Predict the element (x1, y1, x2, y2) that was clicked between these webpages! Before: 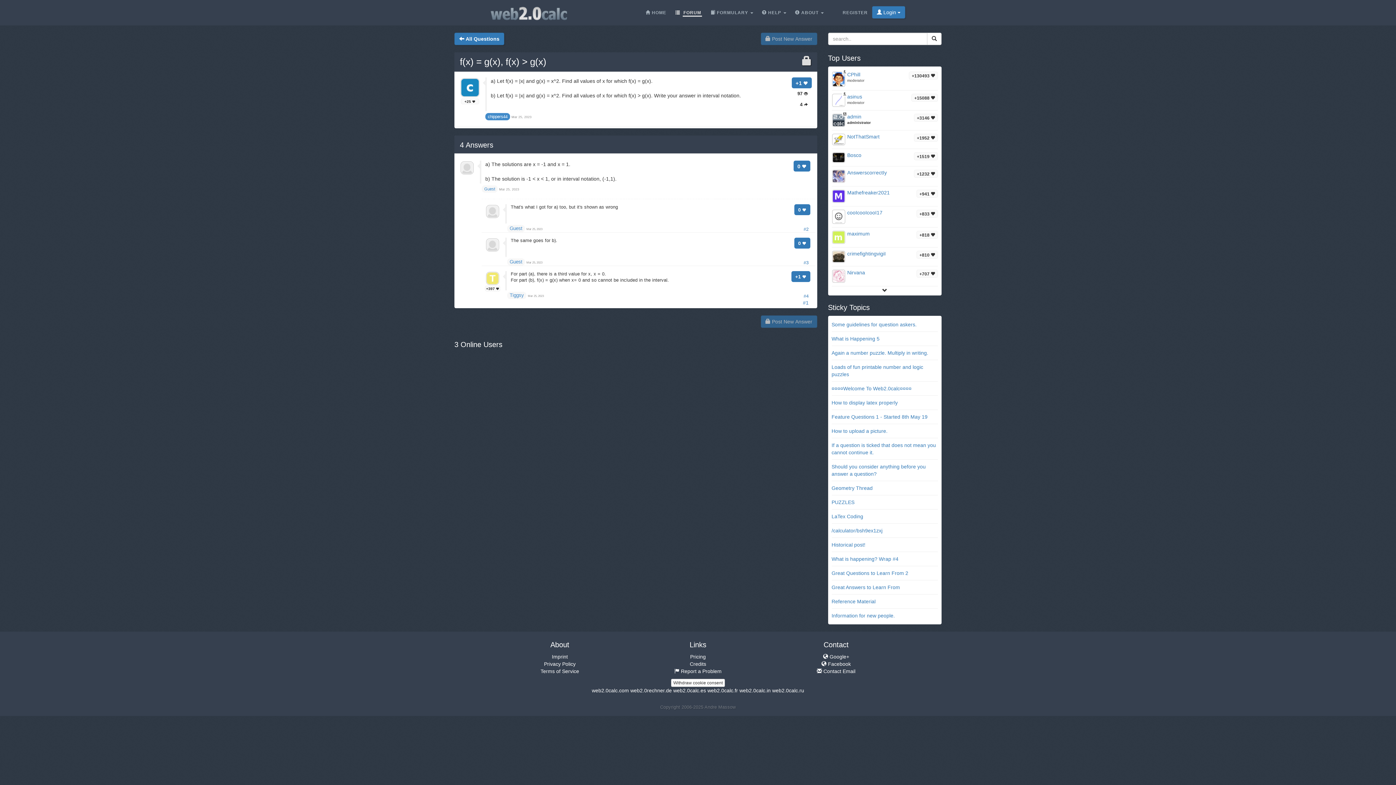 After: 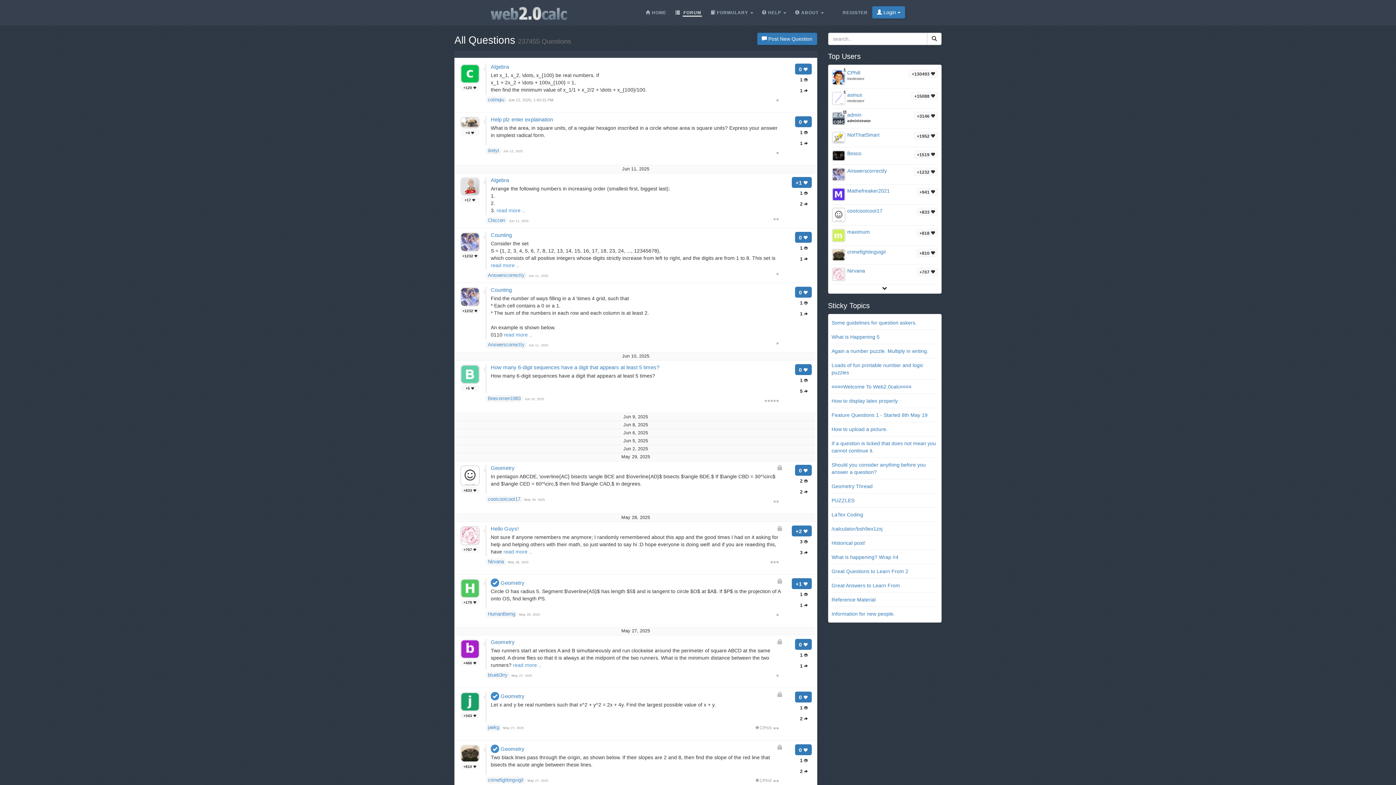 Action: bbox: (454, 32, 504, 45) label:  All Questions